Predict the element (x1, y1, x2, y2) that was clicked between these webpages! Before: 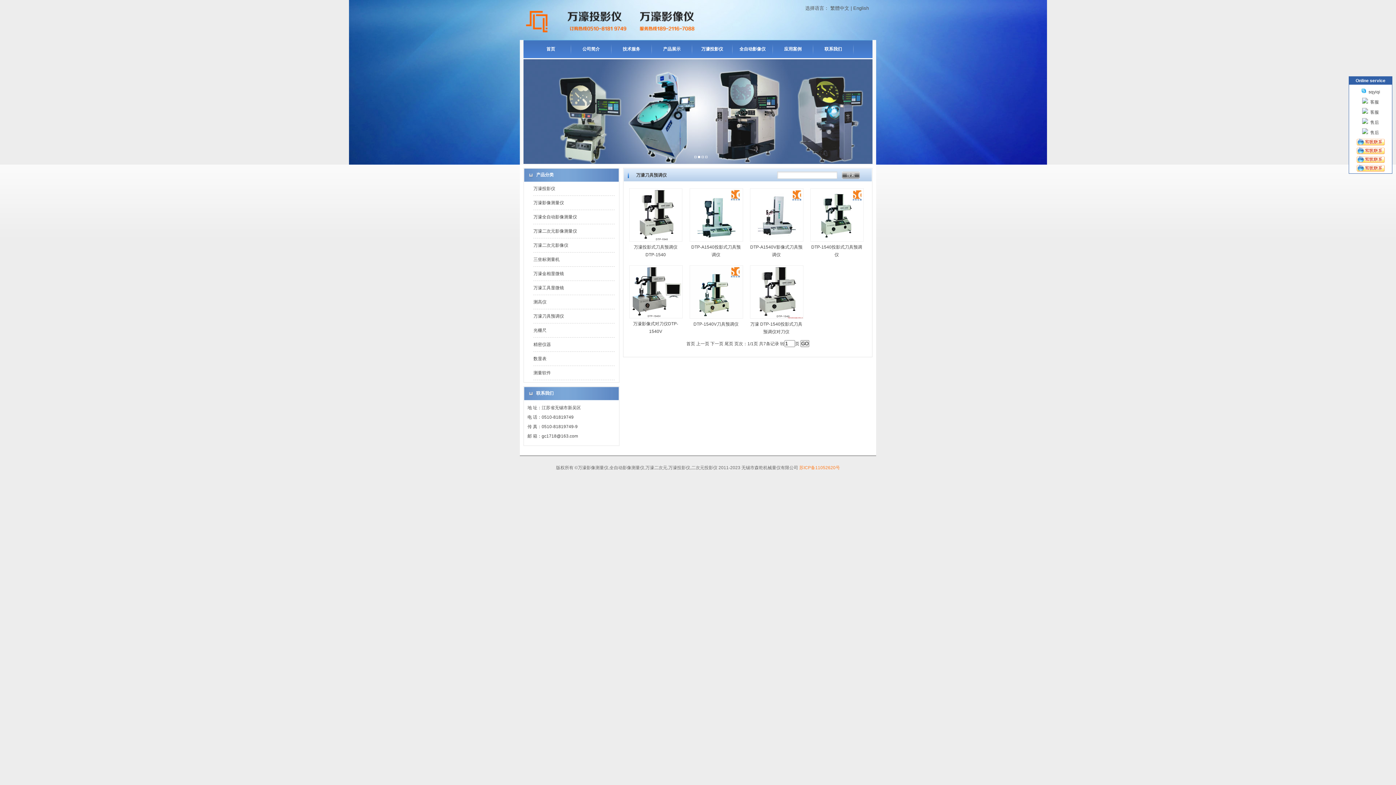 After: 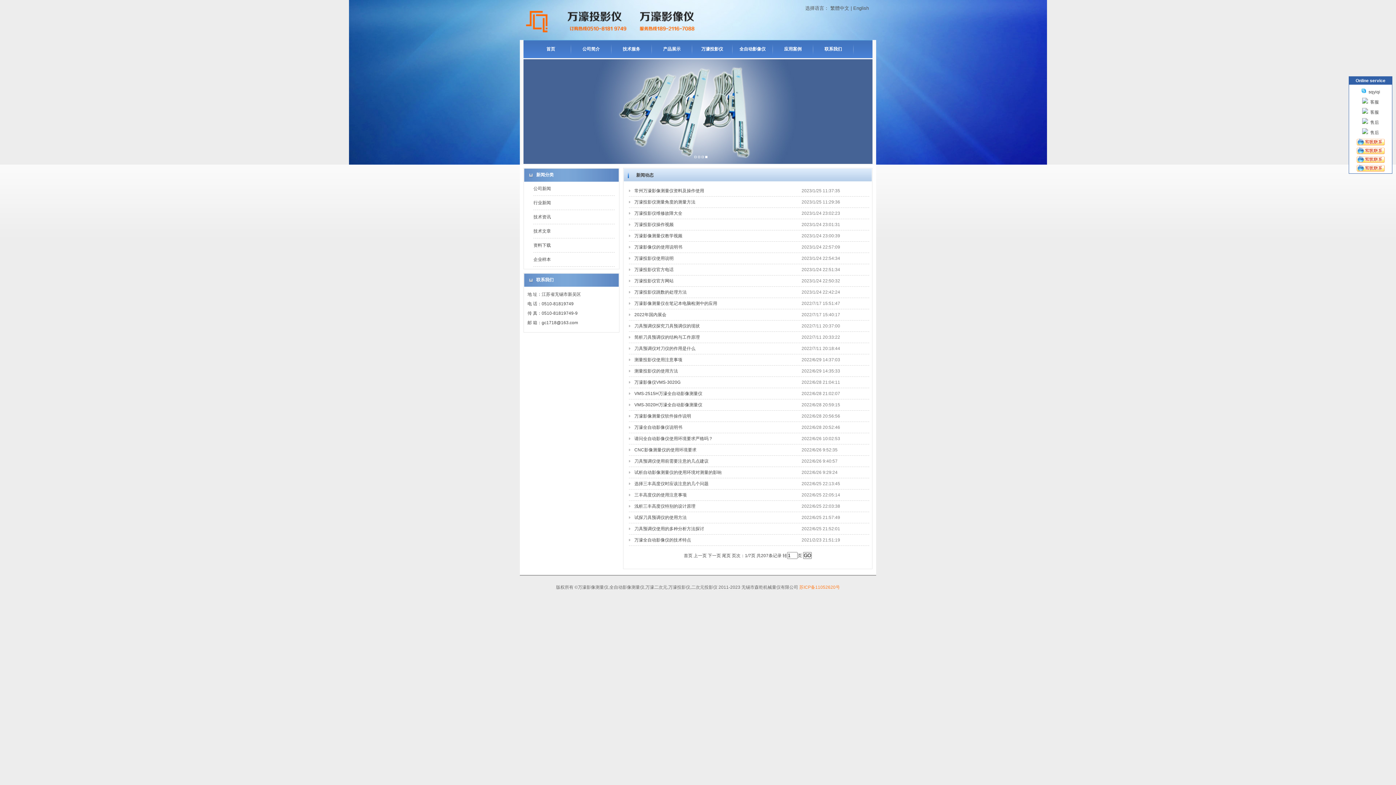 Action: label: 技术服务 bbox: (611, 40, 651, 58)